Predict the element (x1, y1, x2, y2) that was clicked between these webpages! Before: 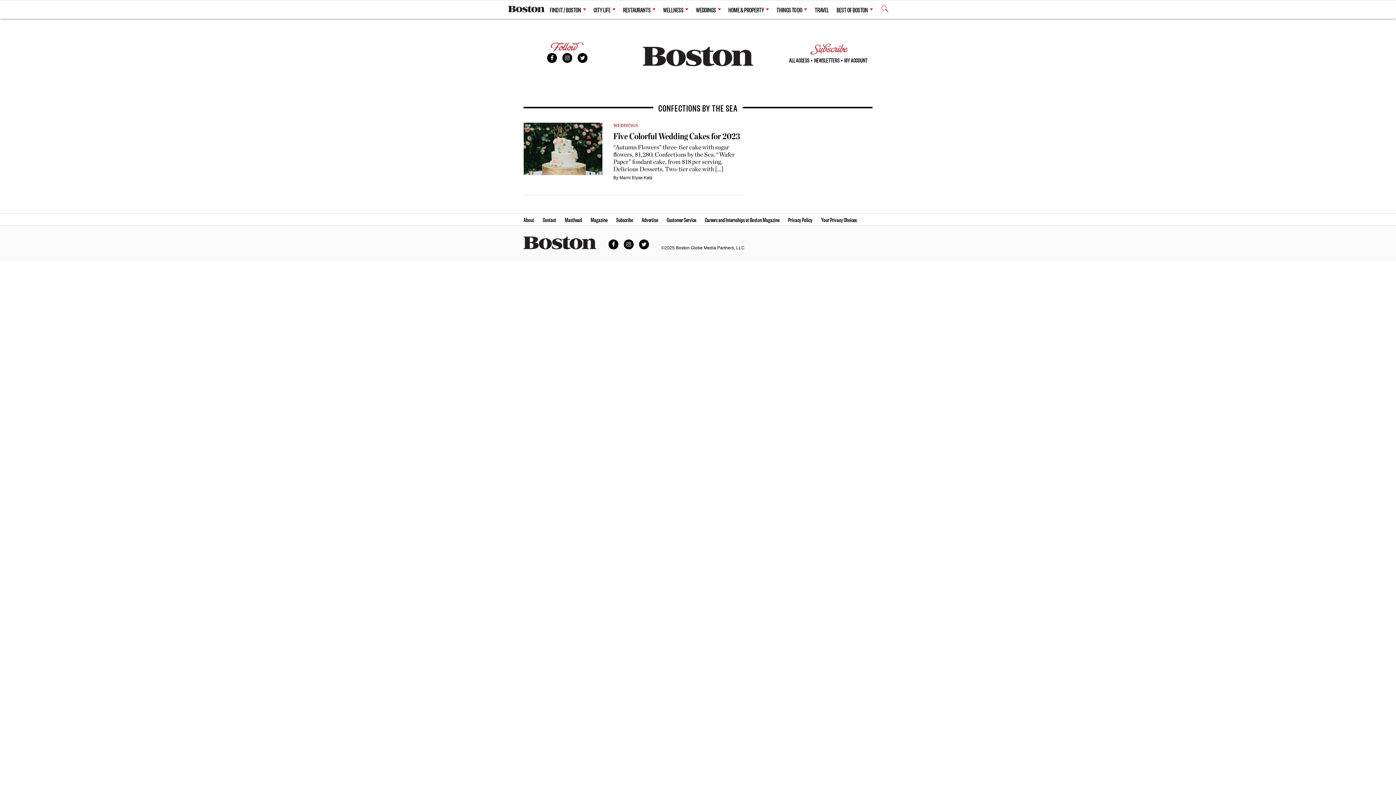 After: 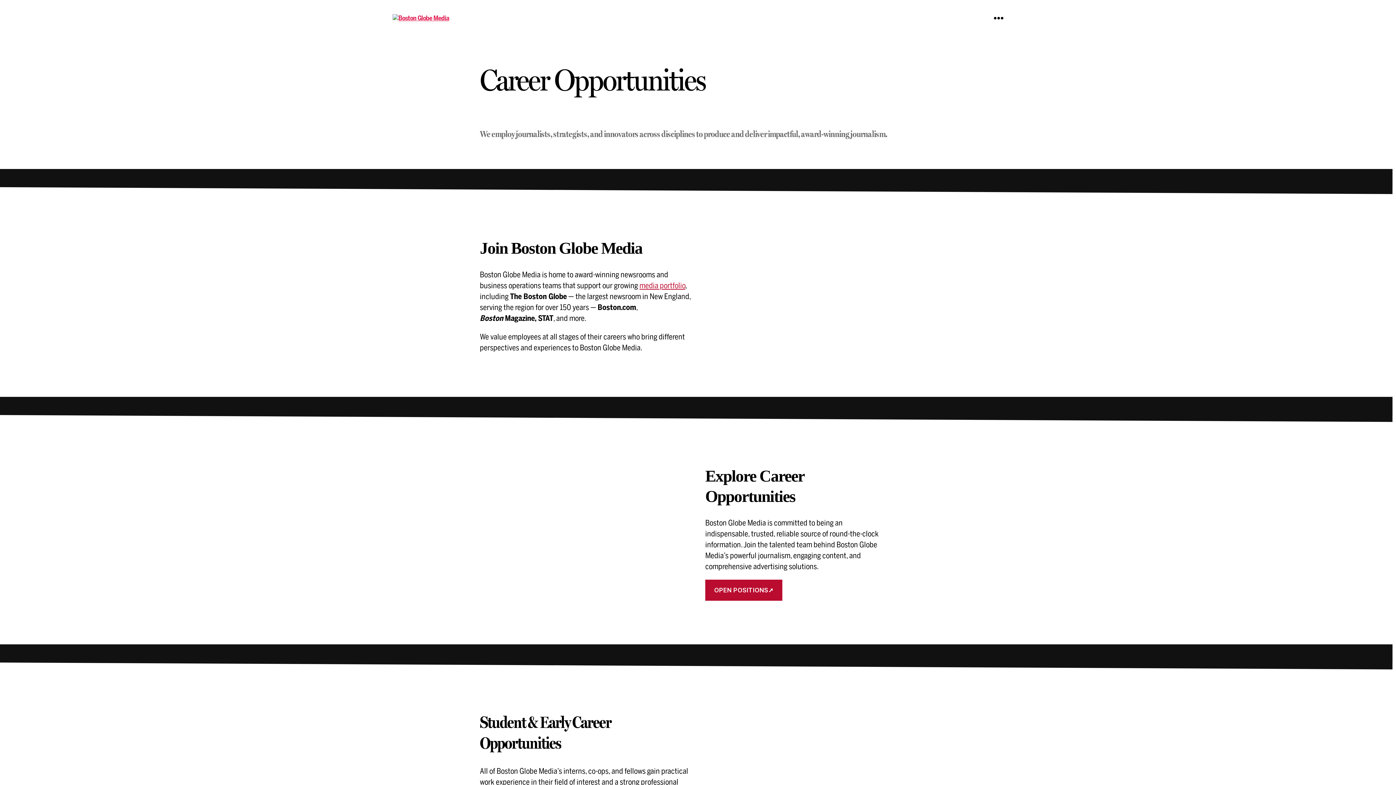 Action: bbox: (705, 213, 779, 225) label: Careers and Internships at Boston Magazine